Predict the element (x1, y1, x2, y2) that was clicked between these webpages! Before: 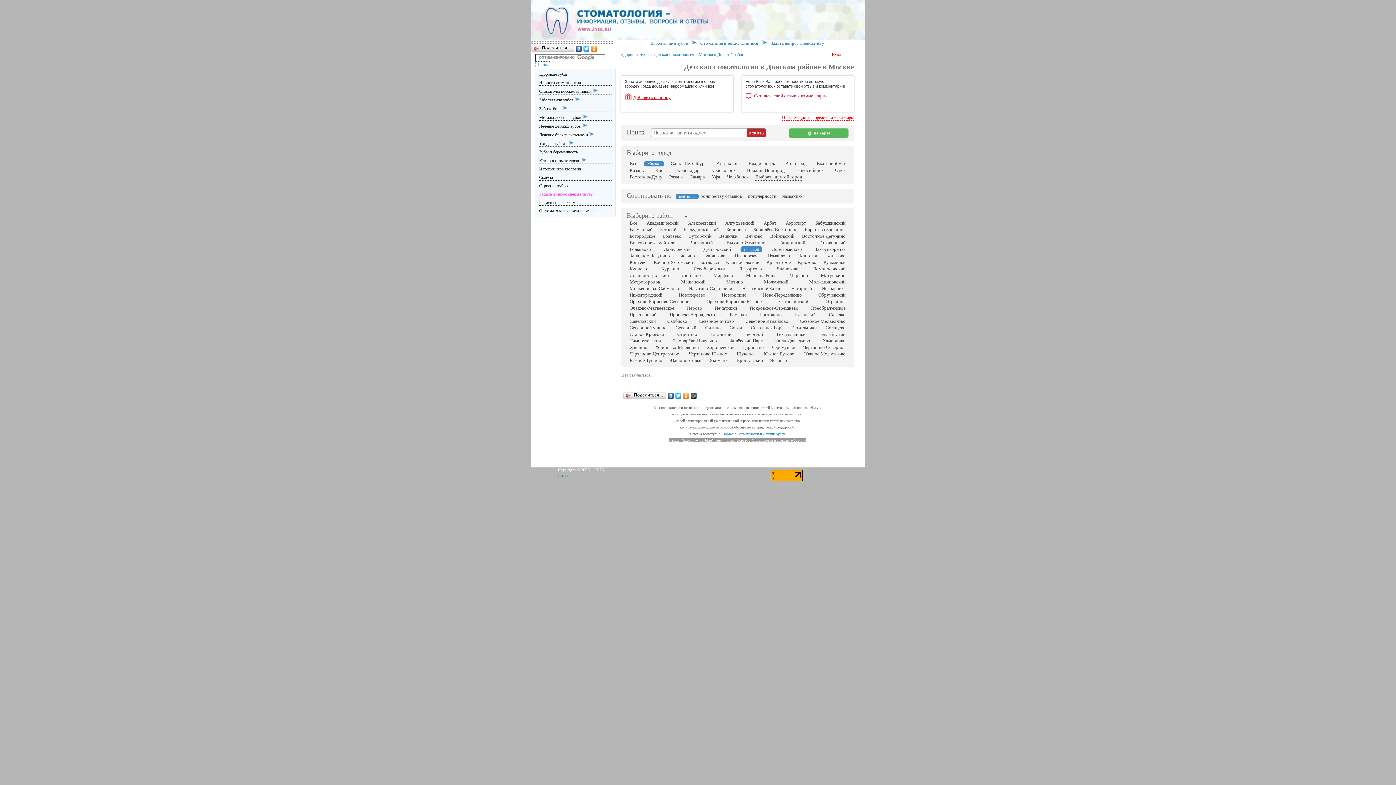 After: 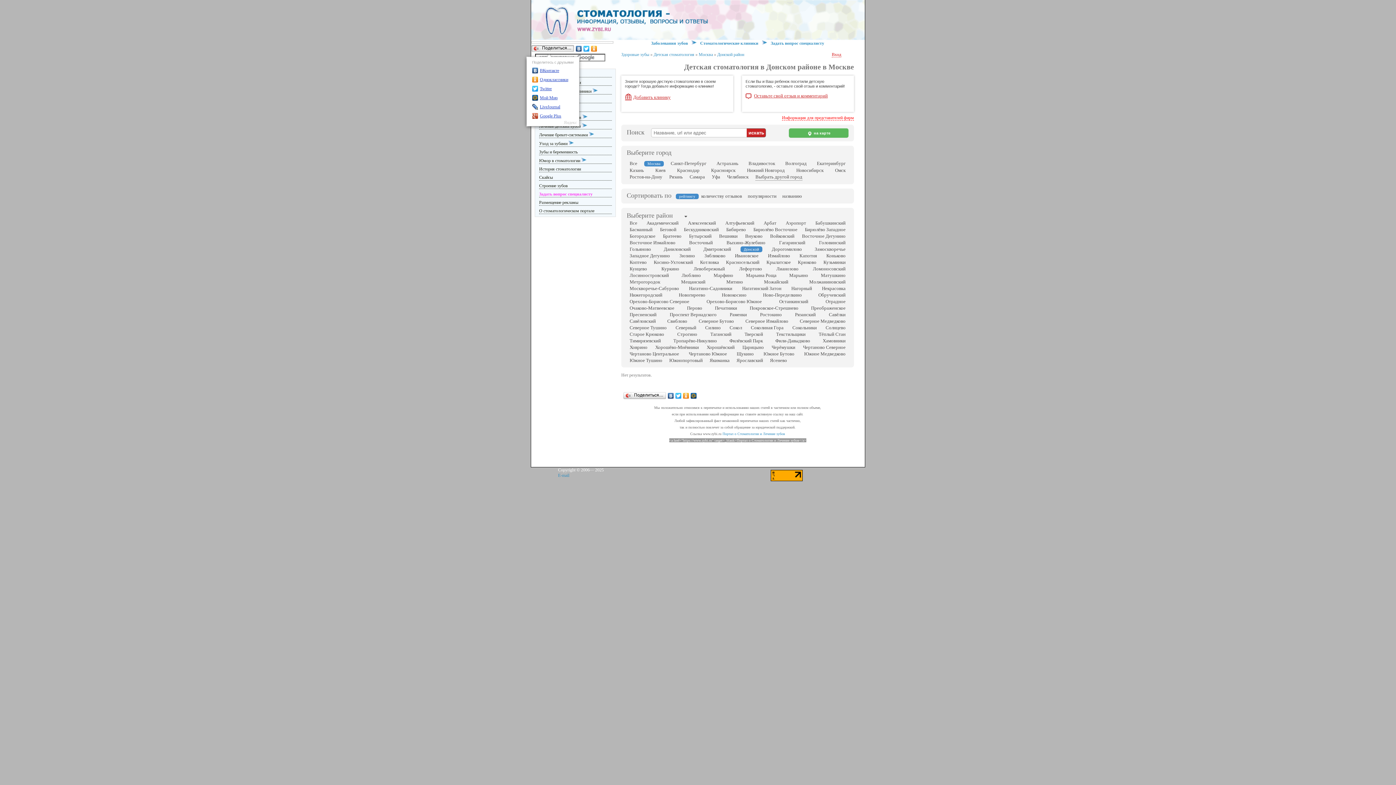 Action: bbox: (530, 44, 575, 53) label: Поделиться…